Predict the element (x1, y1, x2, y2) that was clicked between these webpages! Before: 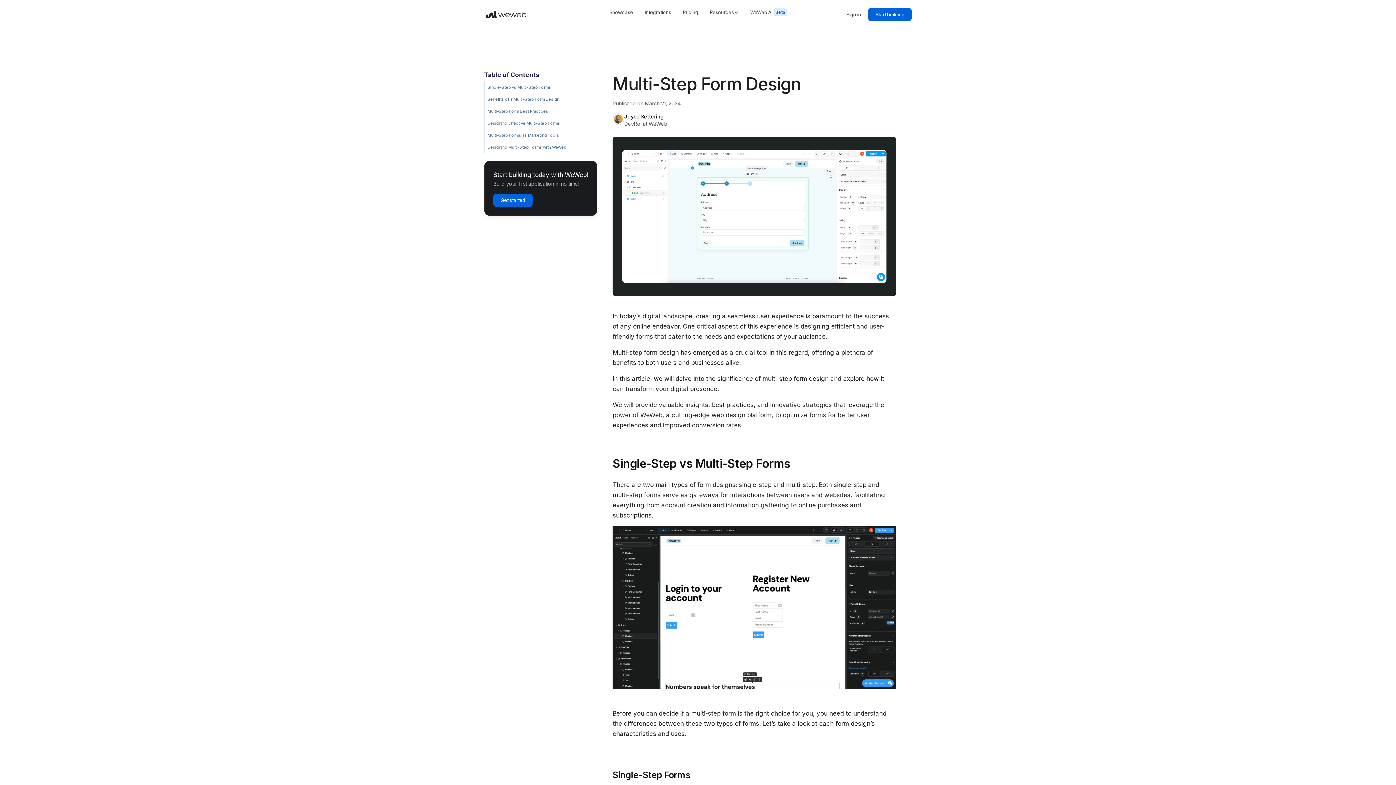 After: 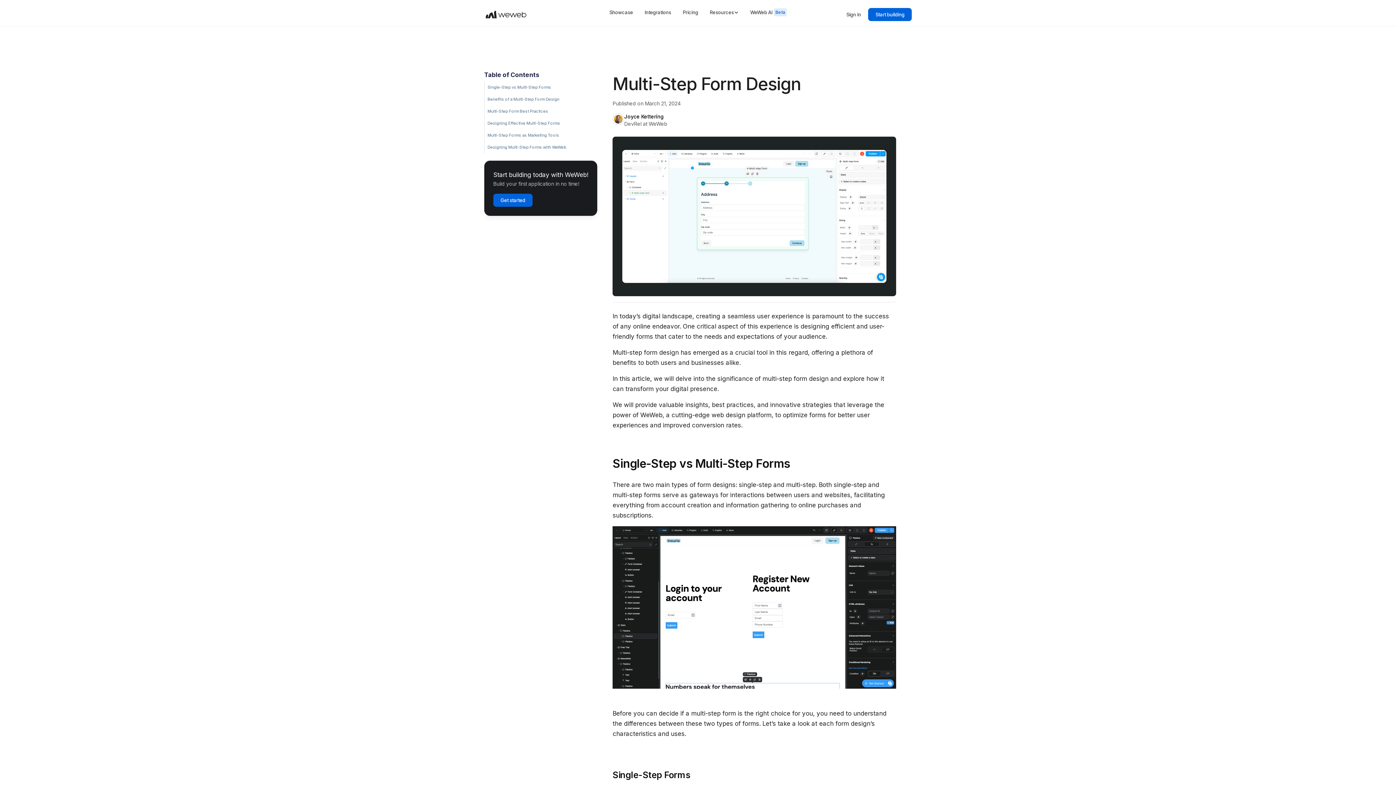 Action: label: Joyce Kettering
DevRel at WeWeb bbox: (612, 107, 667, 128)